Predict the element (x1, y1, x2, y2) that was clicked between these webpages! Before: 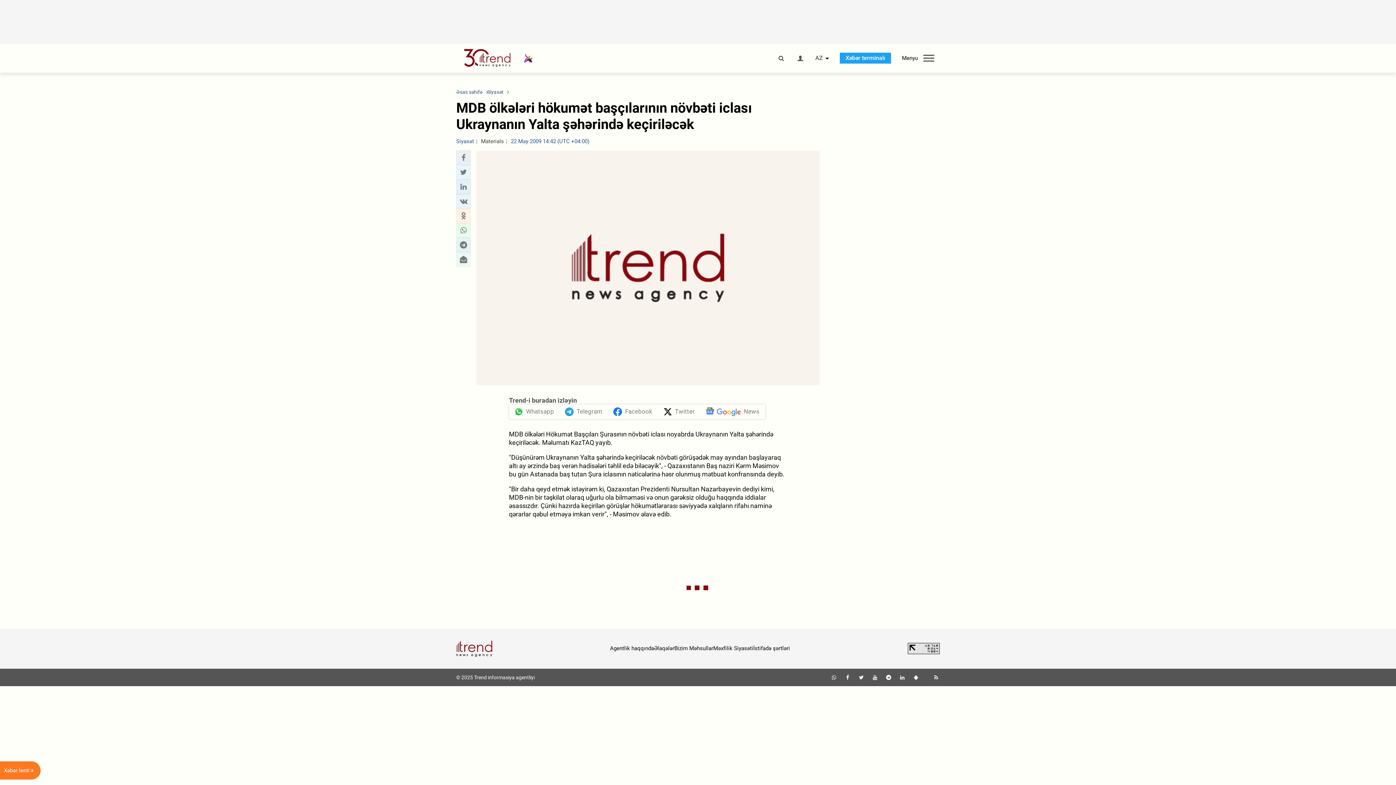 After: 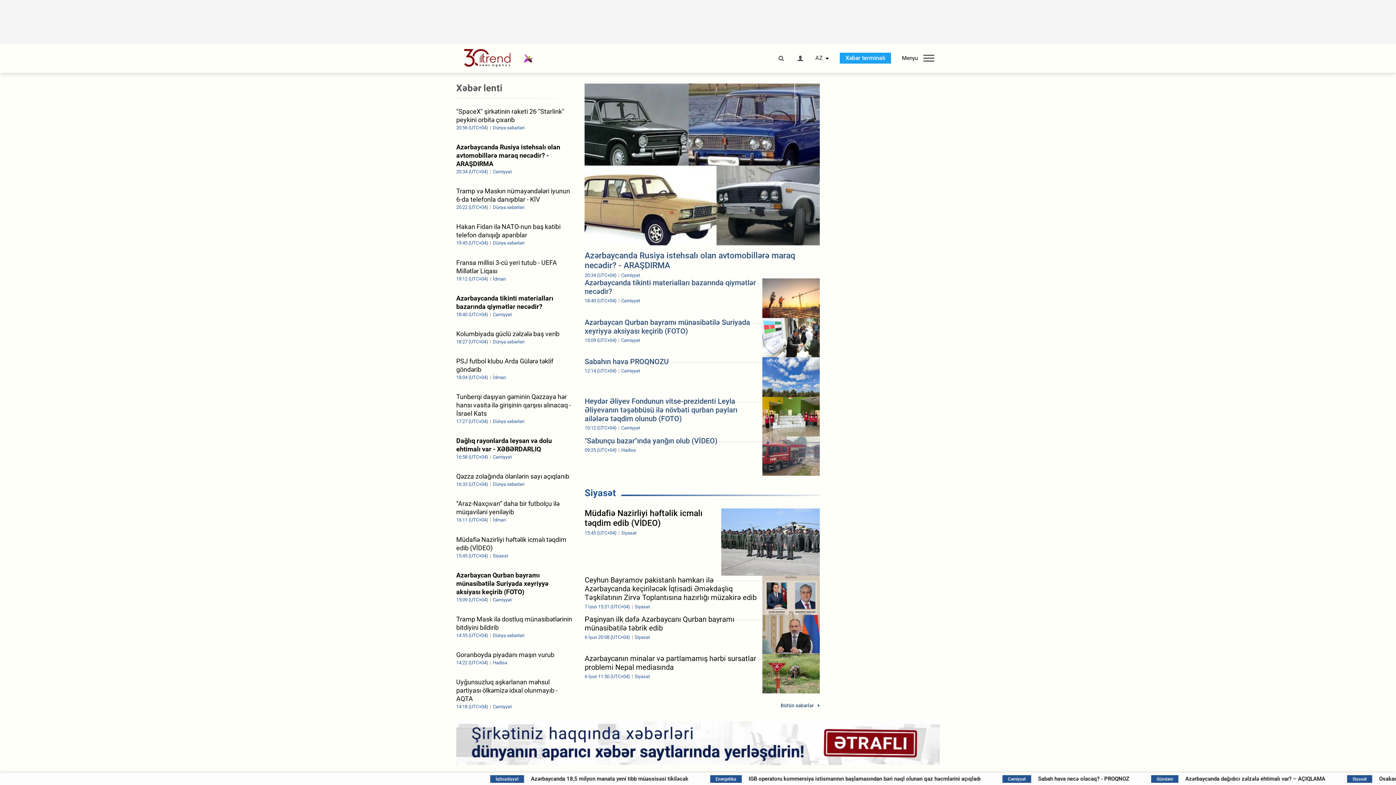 Action: bbox: (456, 639, 492, 658)